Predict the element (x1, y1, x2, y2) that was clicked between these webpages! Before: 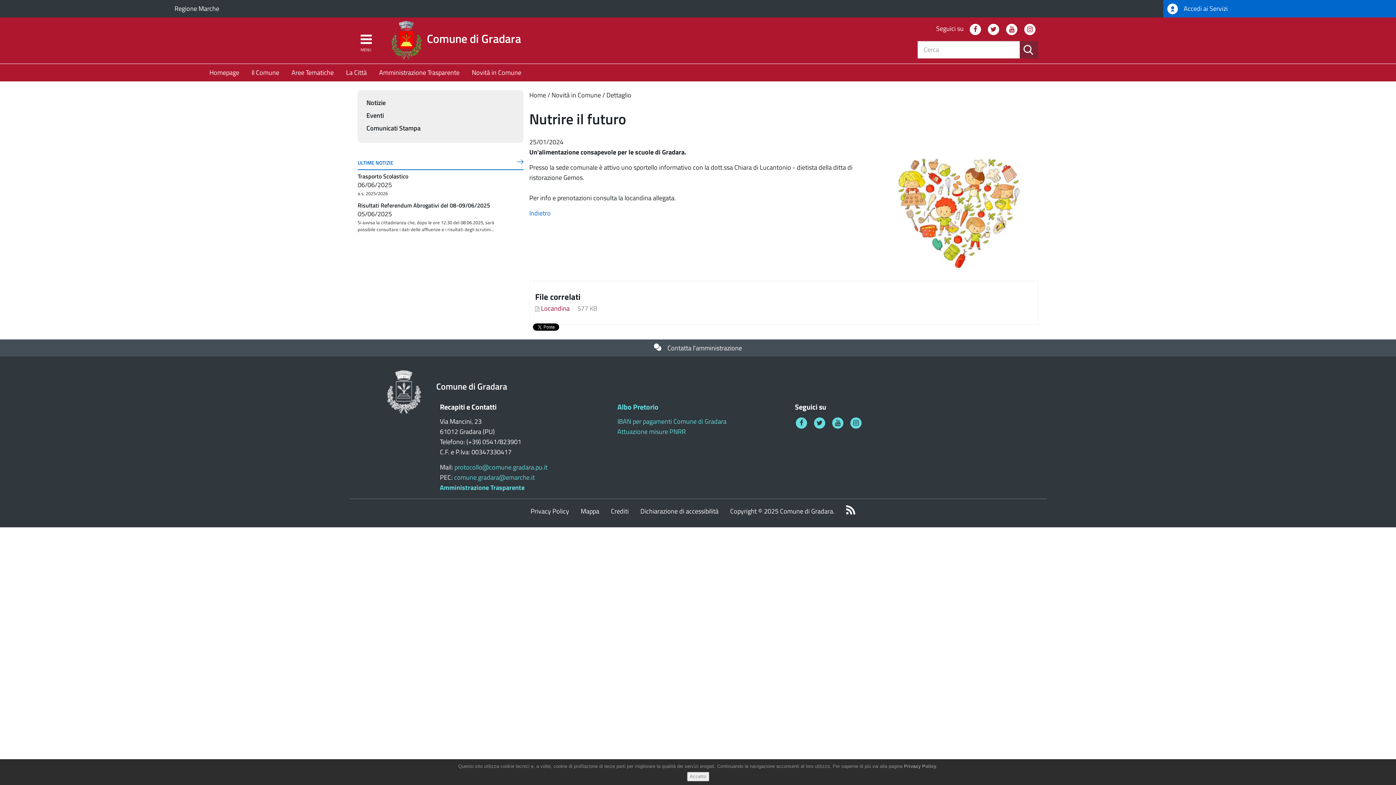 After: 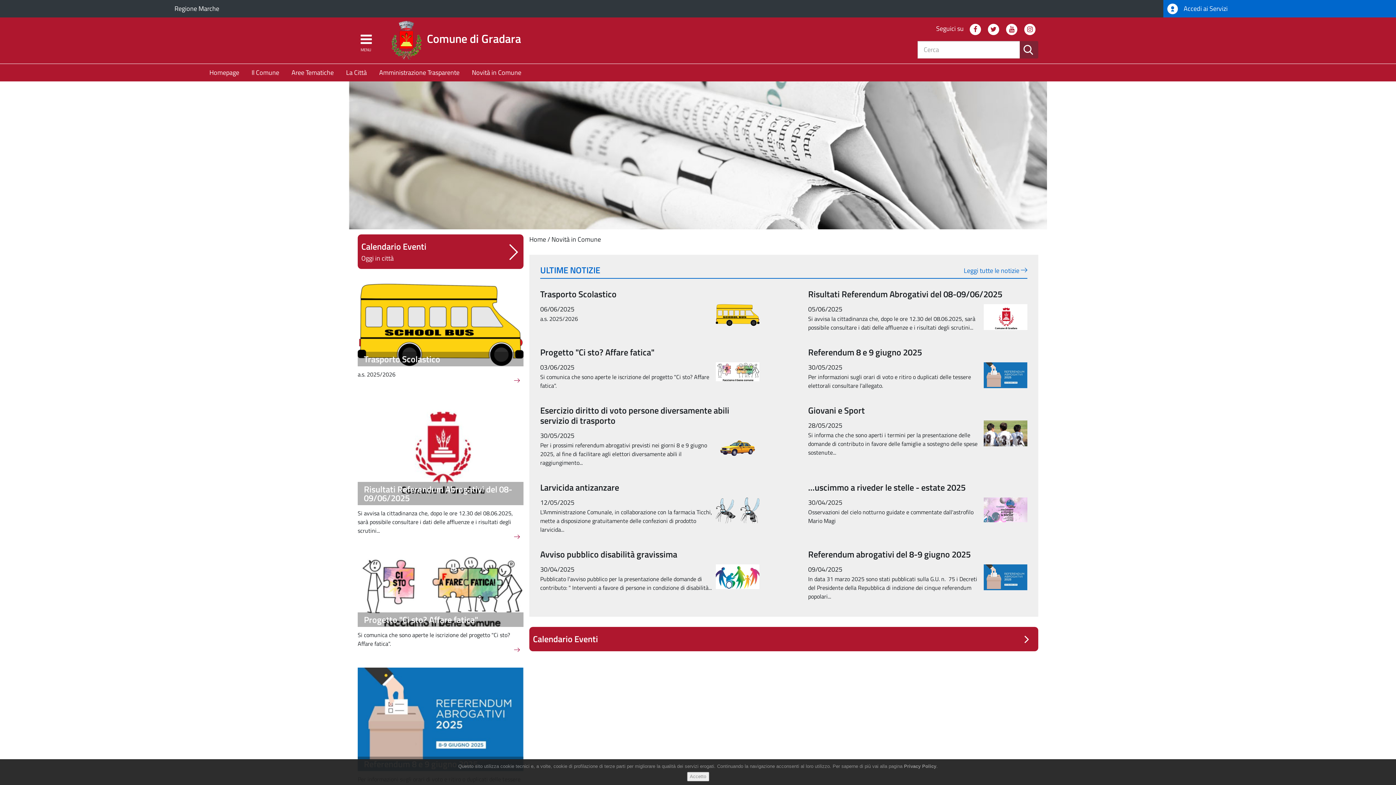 Action: label: Novità in Comune bbox: (551, 90, 601, 100)